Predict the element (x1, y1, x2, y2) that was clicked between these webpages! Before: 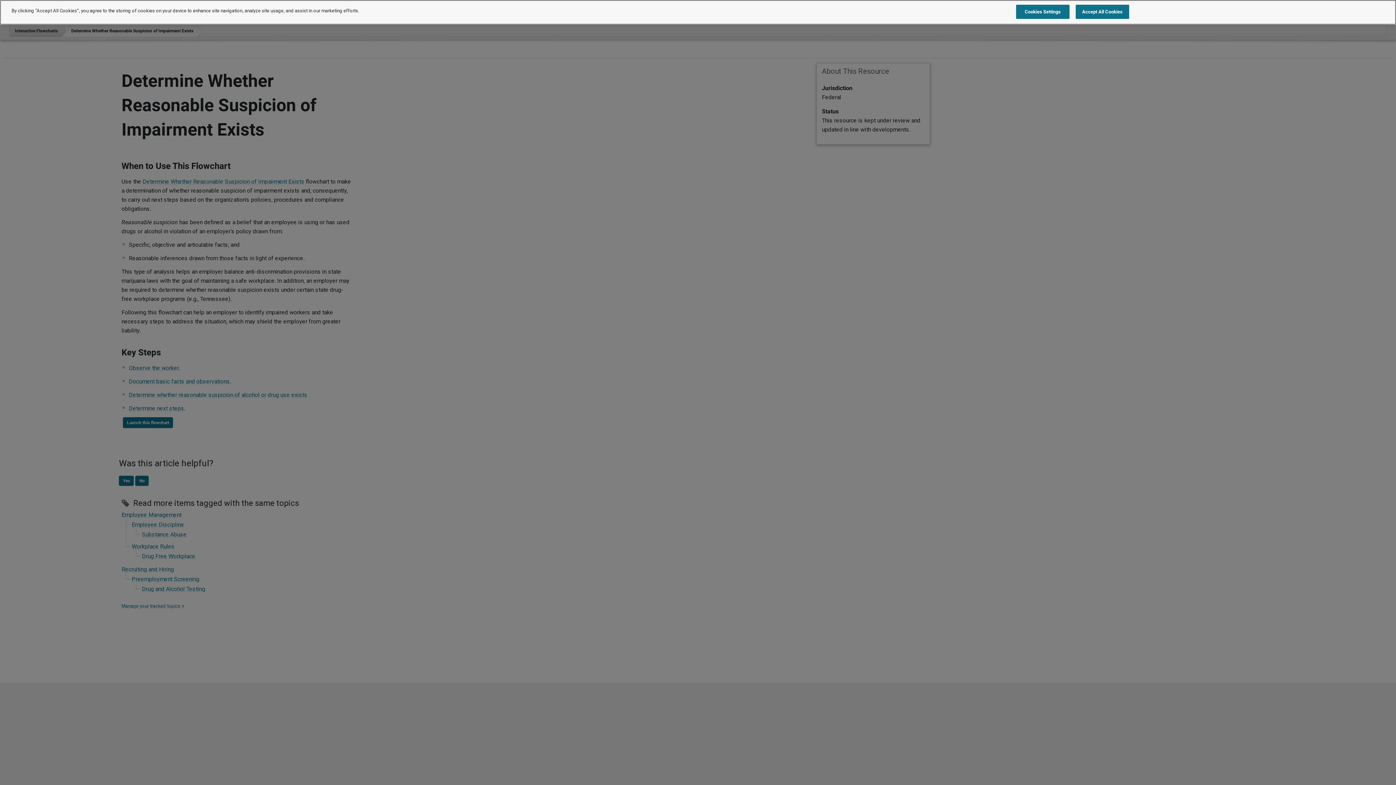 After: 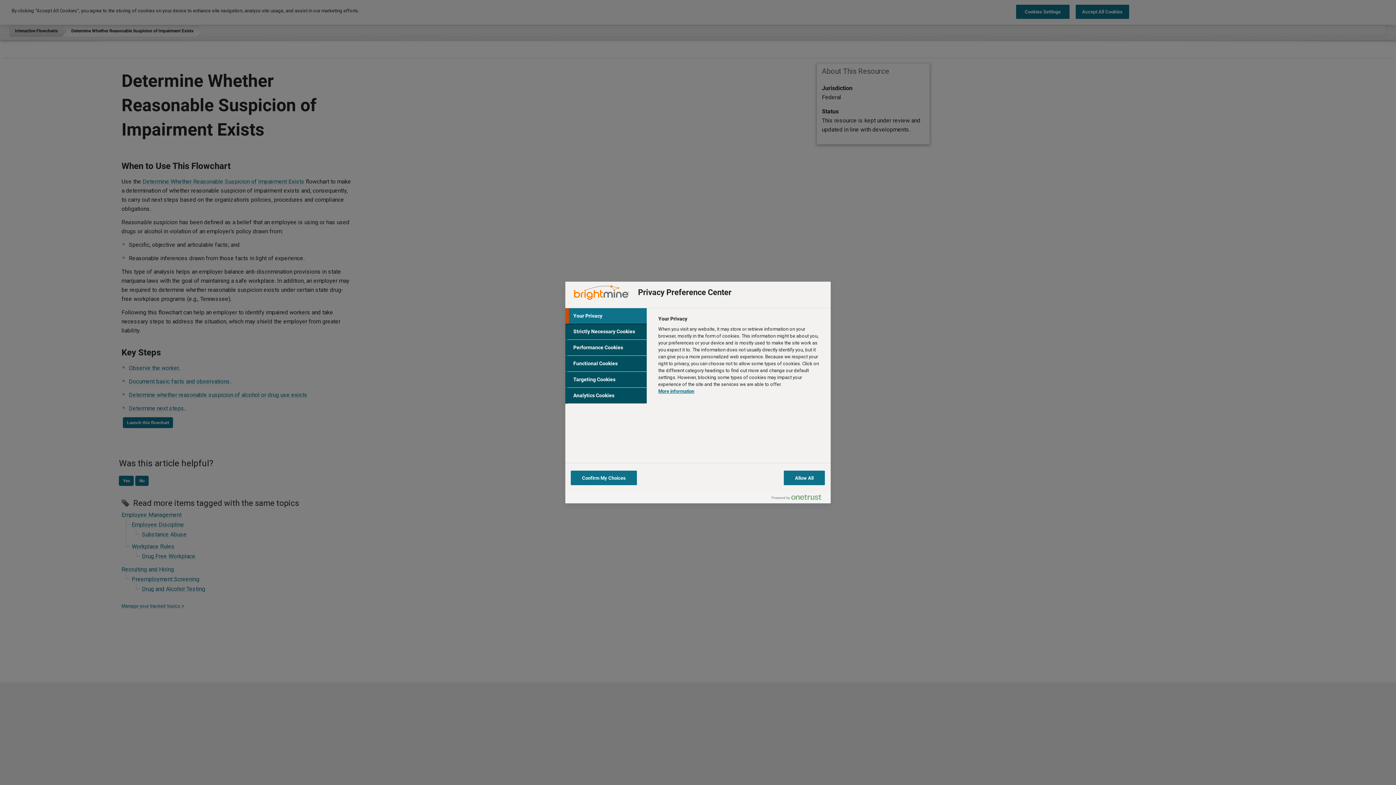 Action: bbox: (1016, 4, 1069, 18) label: Cookies Settings